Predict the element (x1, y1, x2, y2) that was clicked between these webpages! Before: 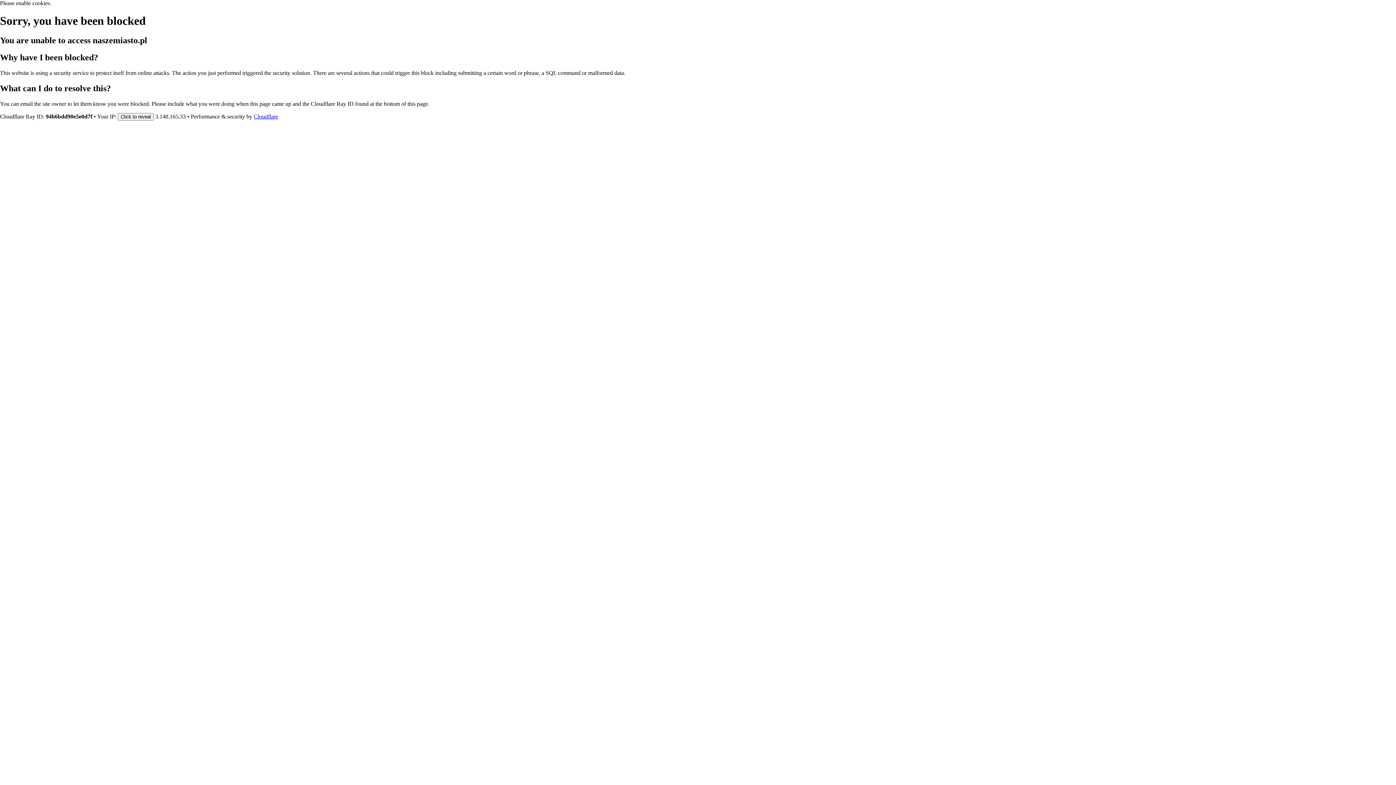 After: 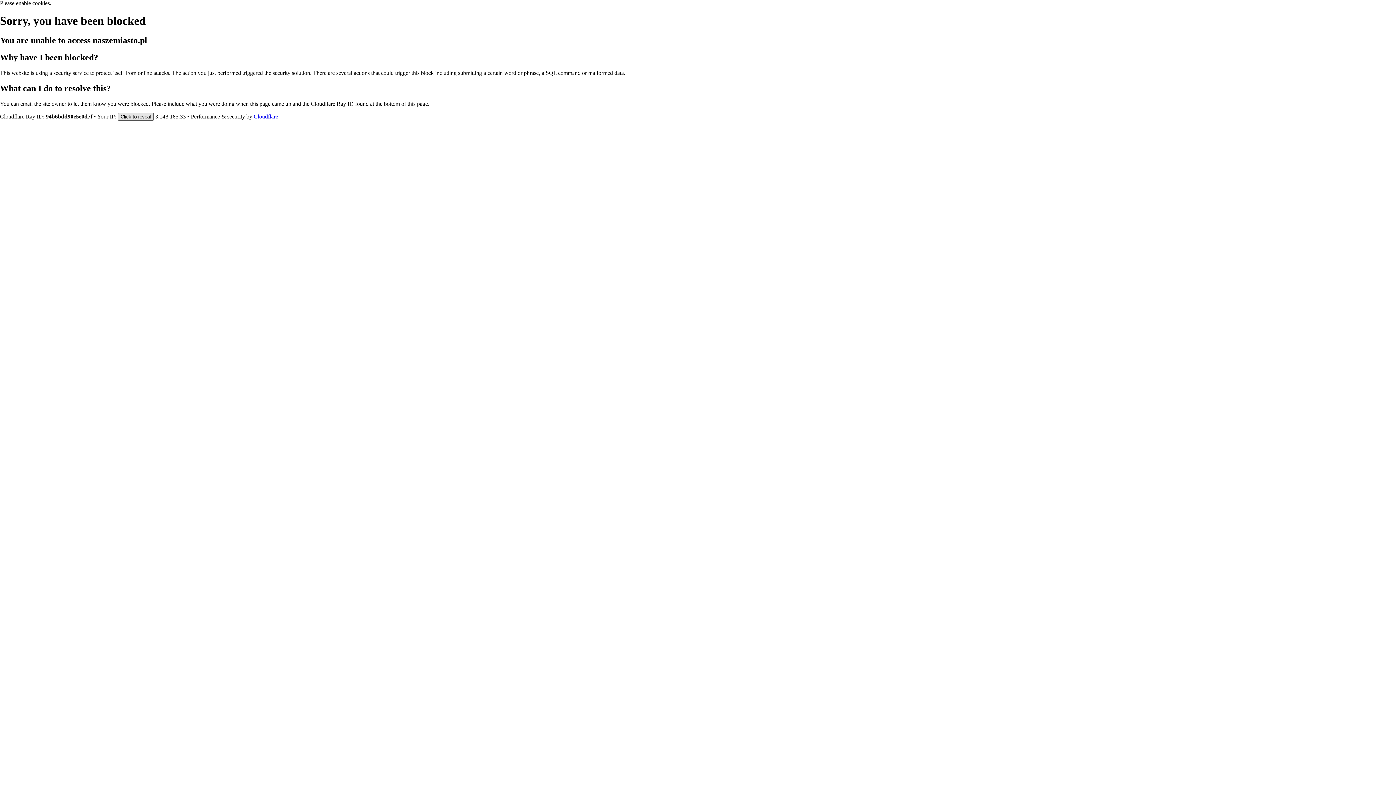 Action: label: Click to reveal bbox: (117, 112, 153, 120)